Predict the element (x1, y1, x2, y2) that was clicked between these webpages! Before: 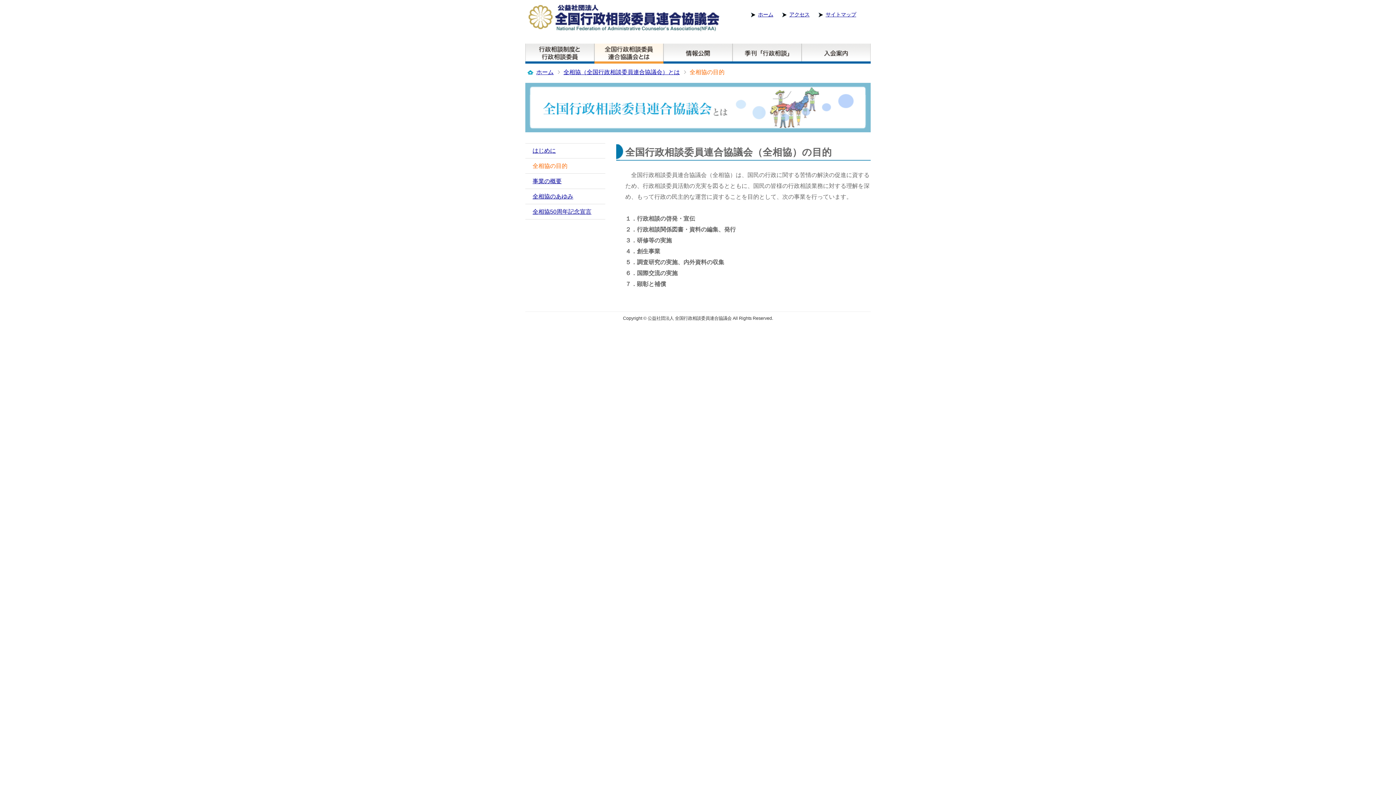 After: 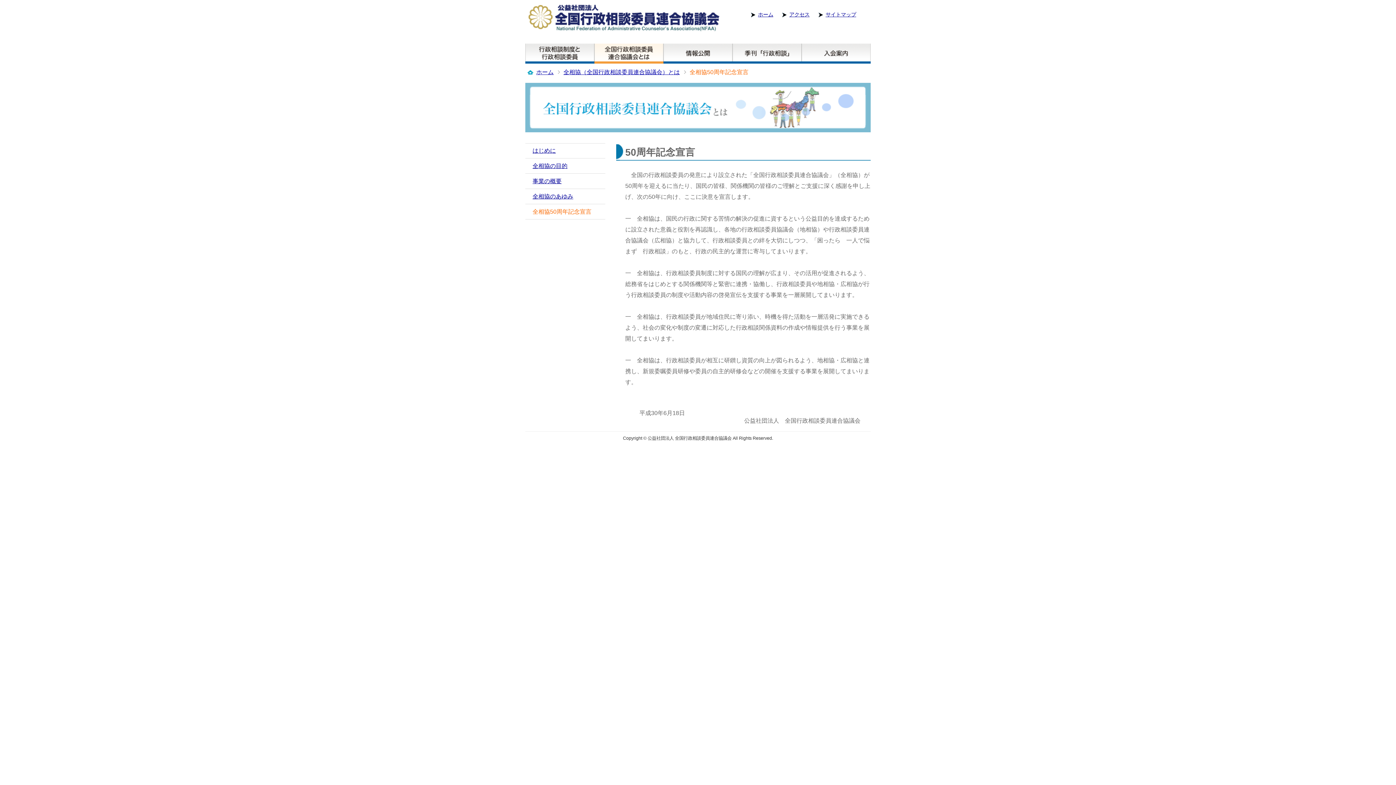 Action: bbox: (532, 208, 591, 214) label: 全相協50周年記念宣言